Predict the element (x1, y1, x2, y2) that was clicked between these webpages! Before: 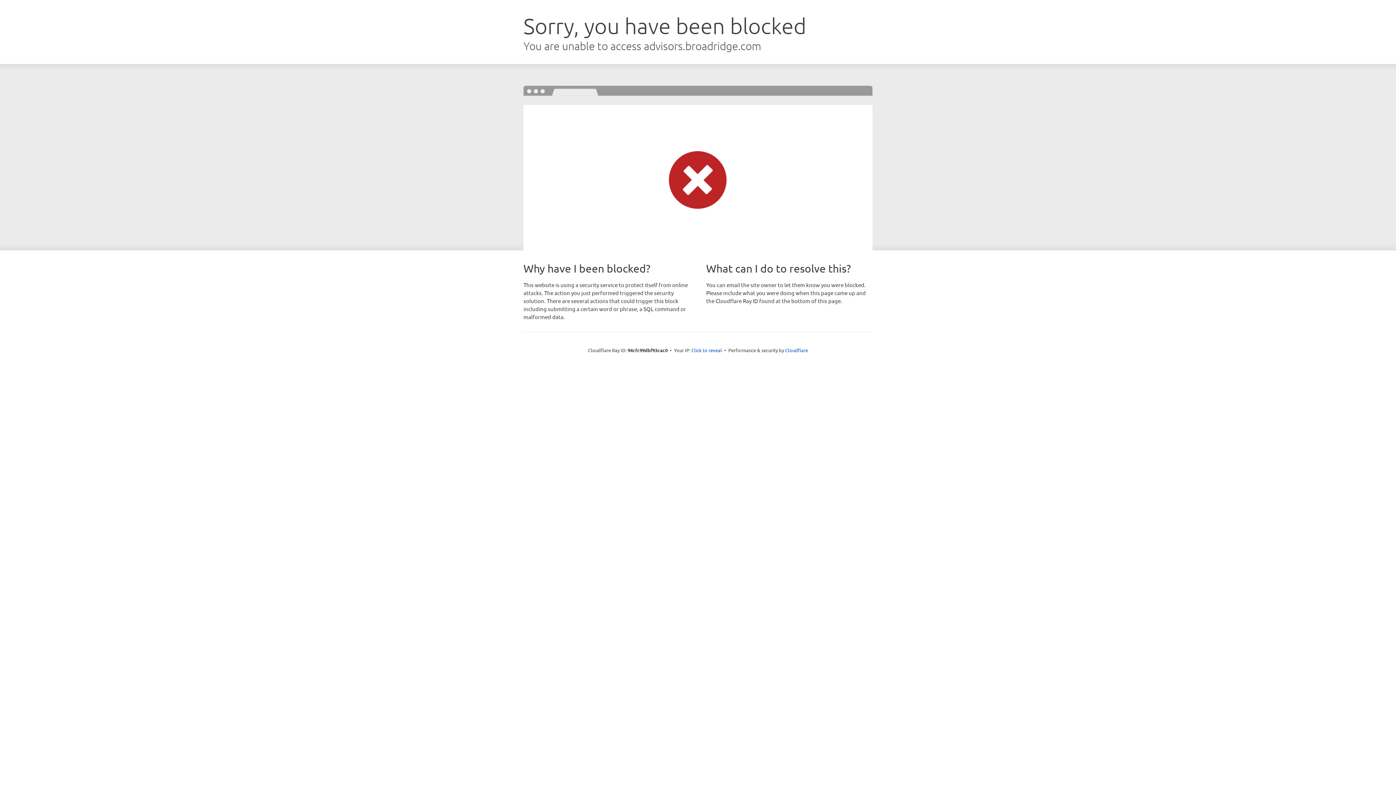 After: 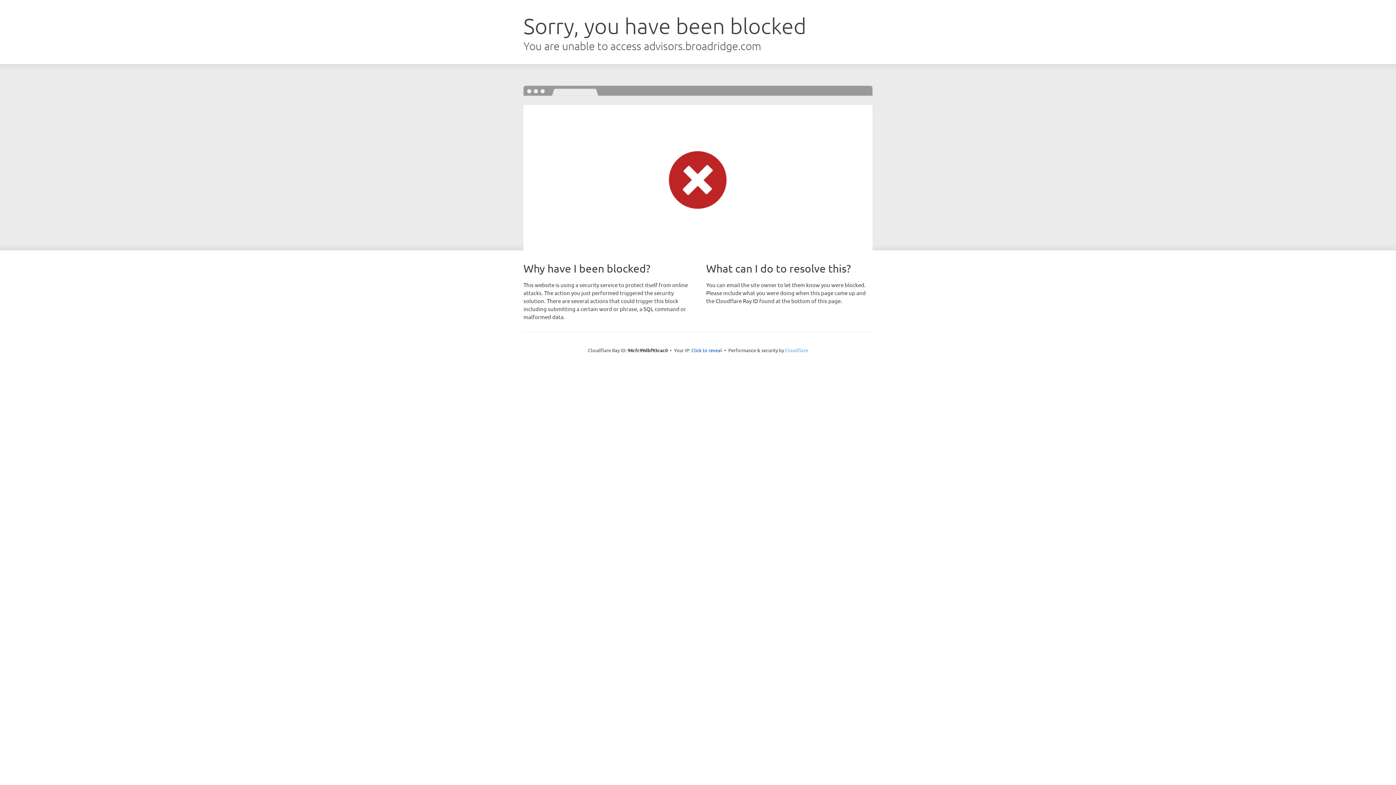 Action: bbox: (785, 347, 808, 353) label: Cloudflare